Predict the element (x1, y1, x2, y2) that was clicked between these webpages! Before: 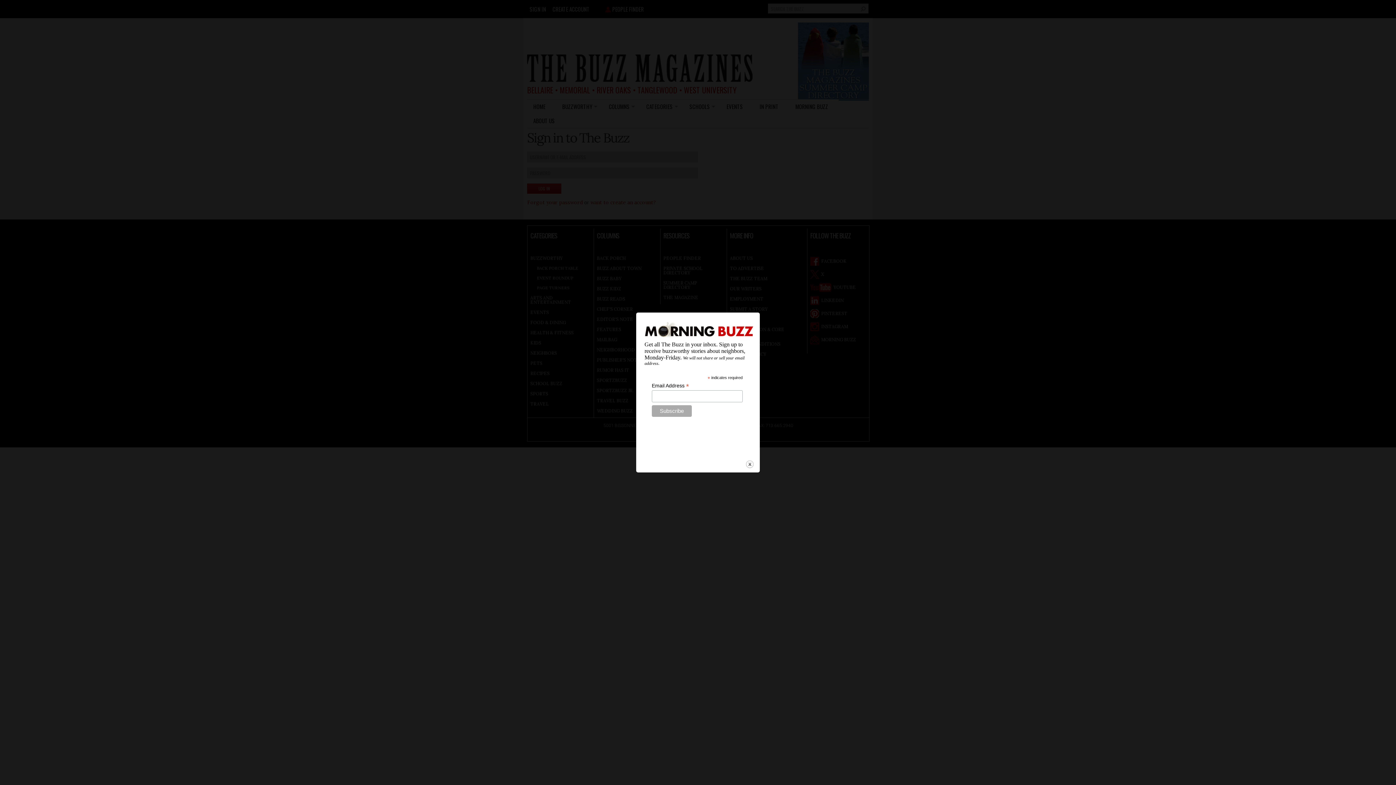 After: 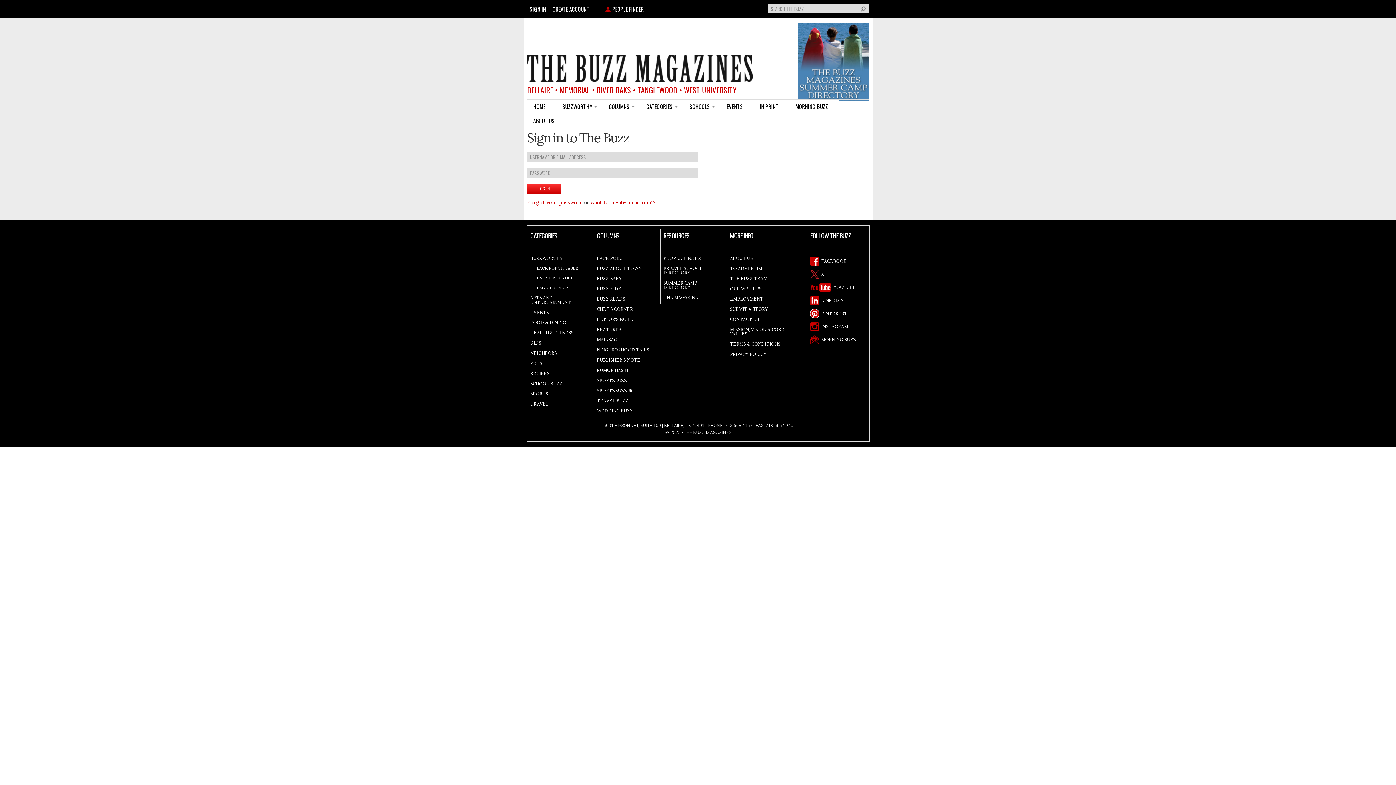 Action: label: close bbox: (745, 460, 754, 469)